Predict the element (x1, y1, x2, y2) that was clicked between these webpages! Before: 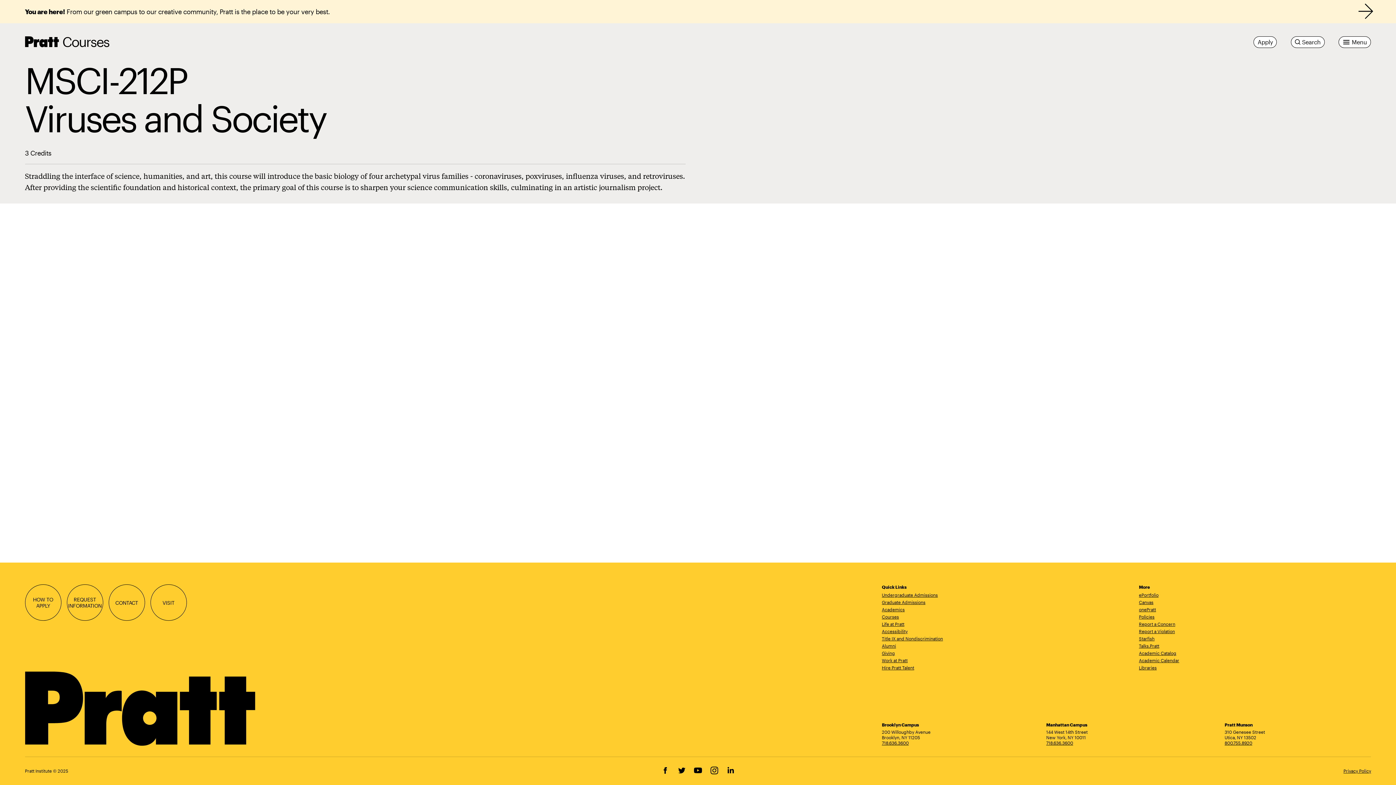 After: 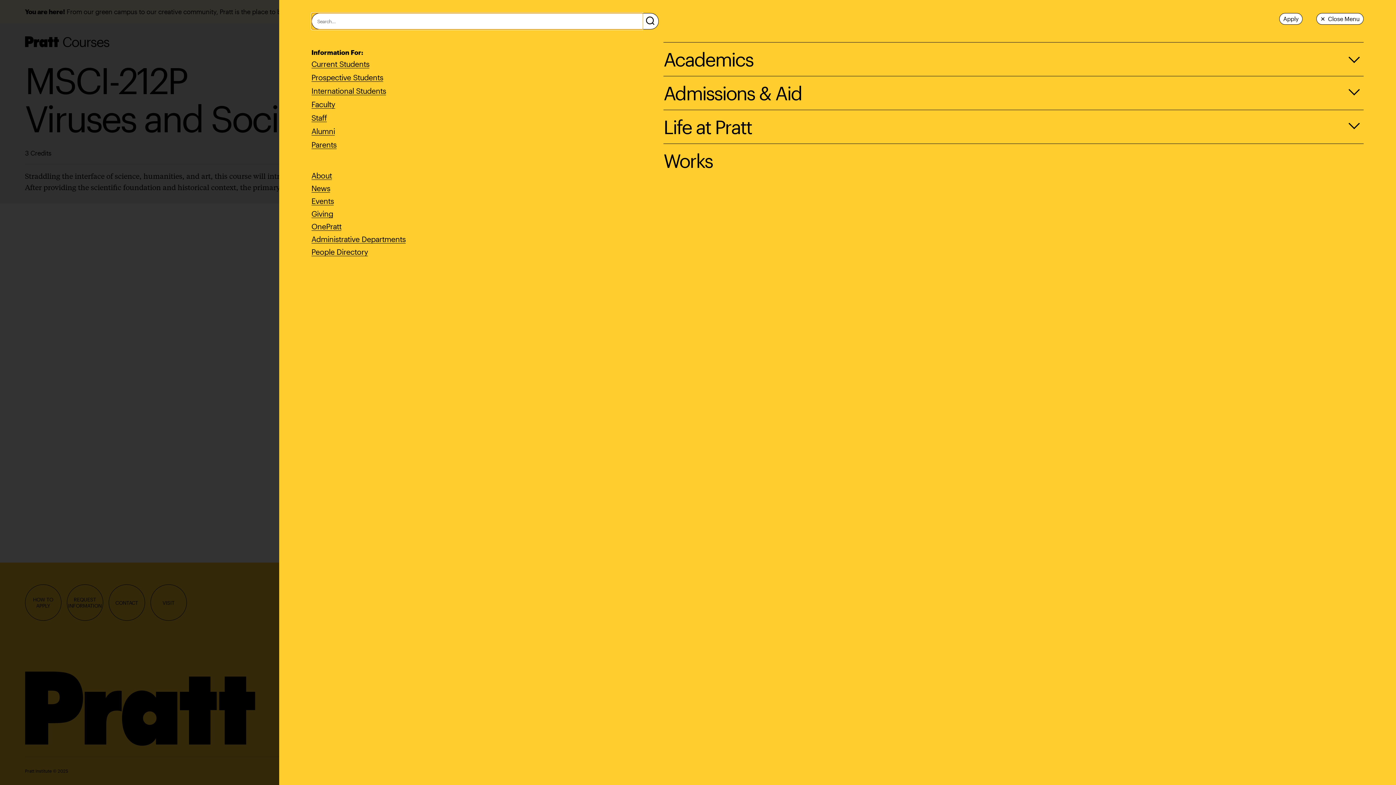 Action: bbox: (1291, 36, 1325, 48) label: Search